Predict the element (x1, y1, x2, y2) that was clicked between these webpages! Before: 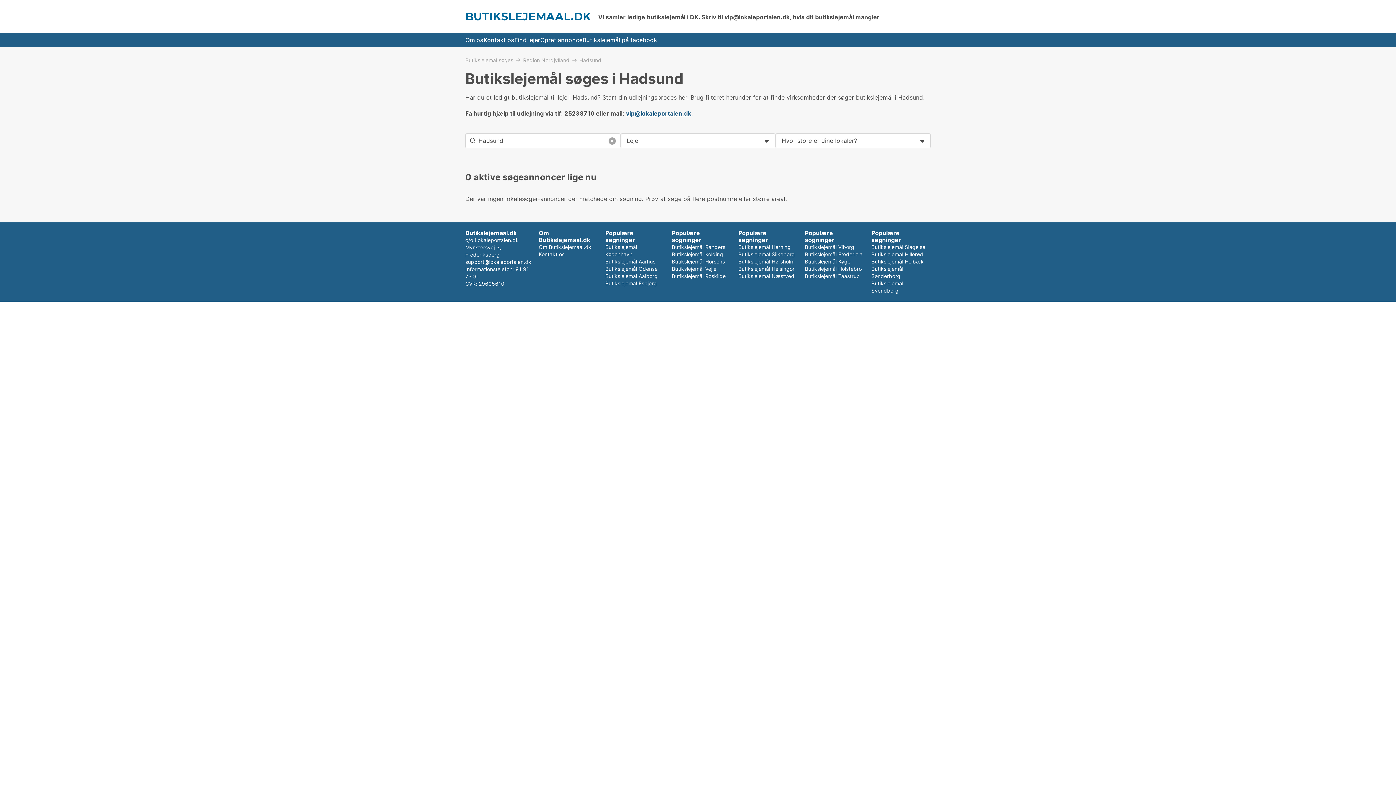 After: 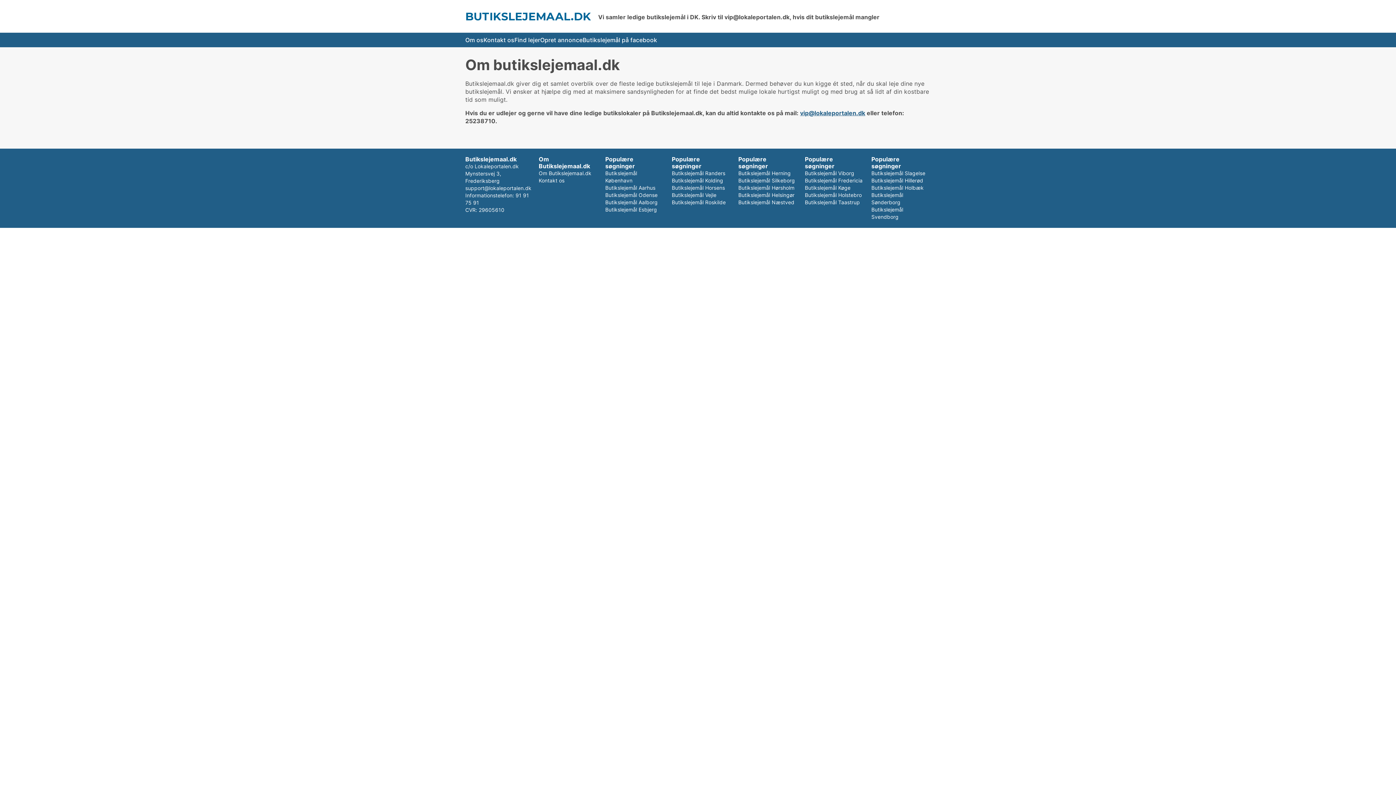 Action: label: Om Butikslejemaal.dk bbox: (538, 243, 591, 250)